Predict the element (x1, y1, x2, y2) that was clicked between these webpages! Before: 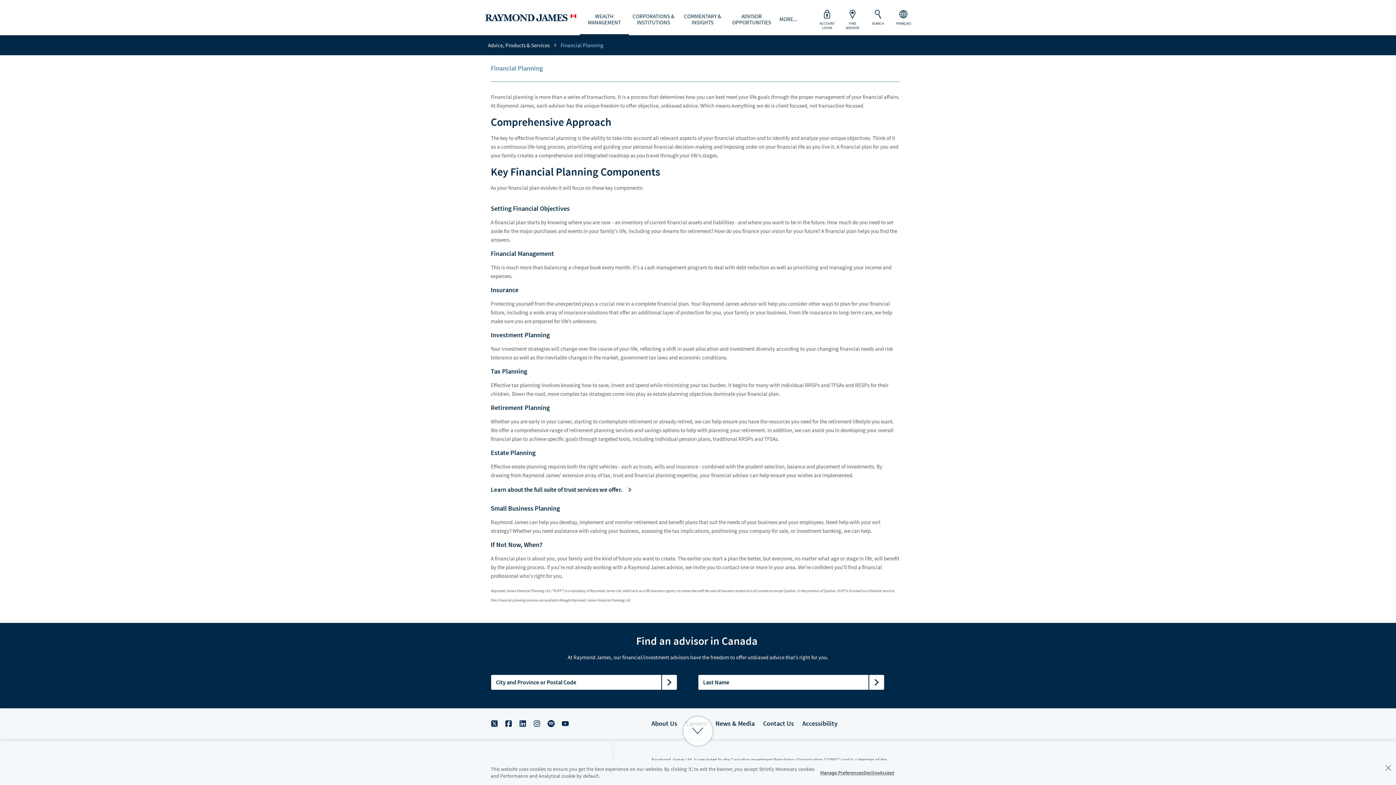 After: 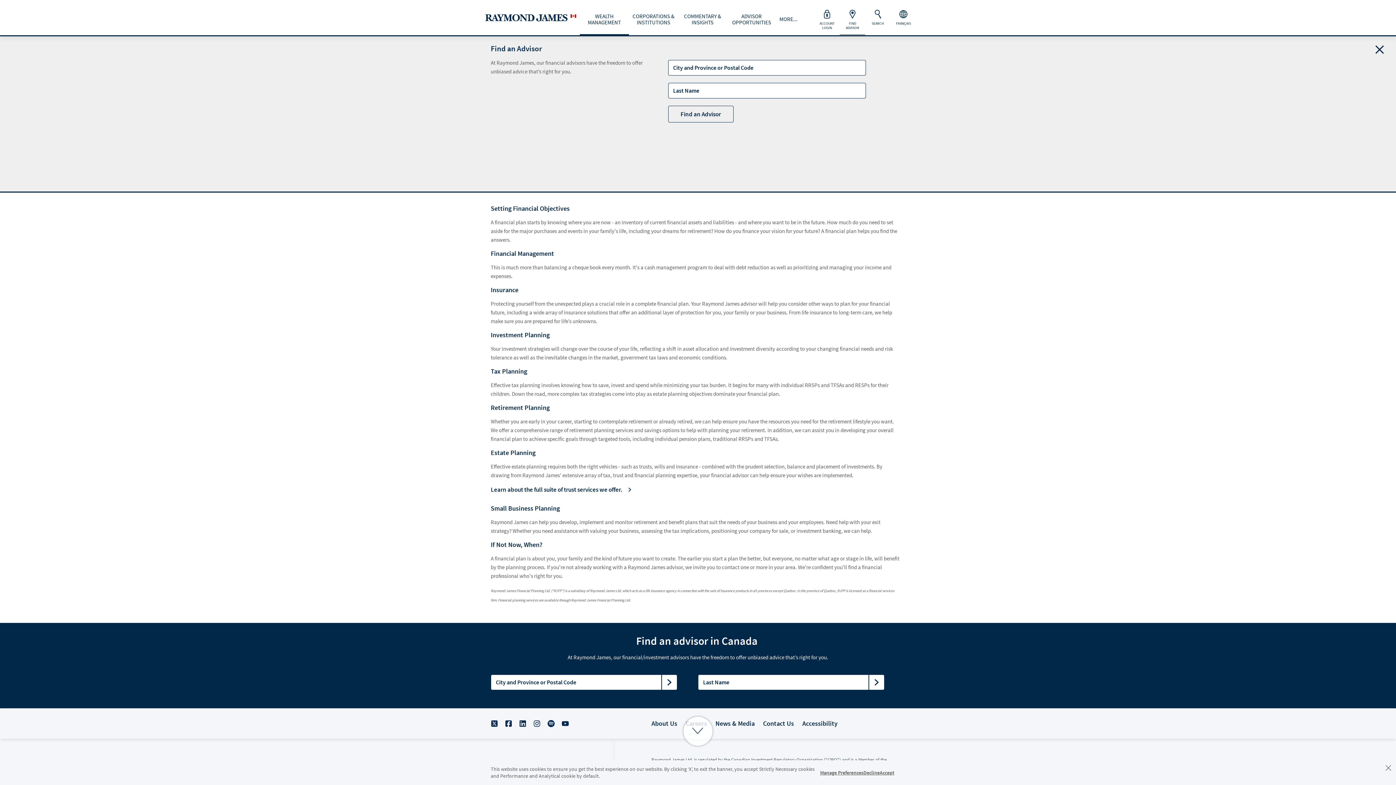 Action: label: FIND
ADVISOR bbox: (840, 9, 865, 35)